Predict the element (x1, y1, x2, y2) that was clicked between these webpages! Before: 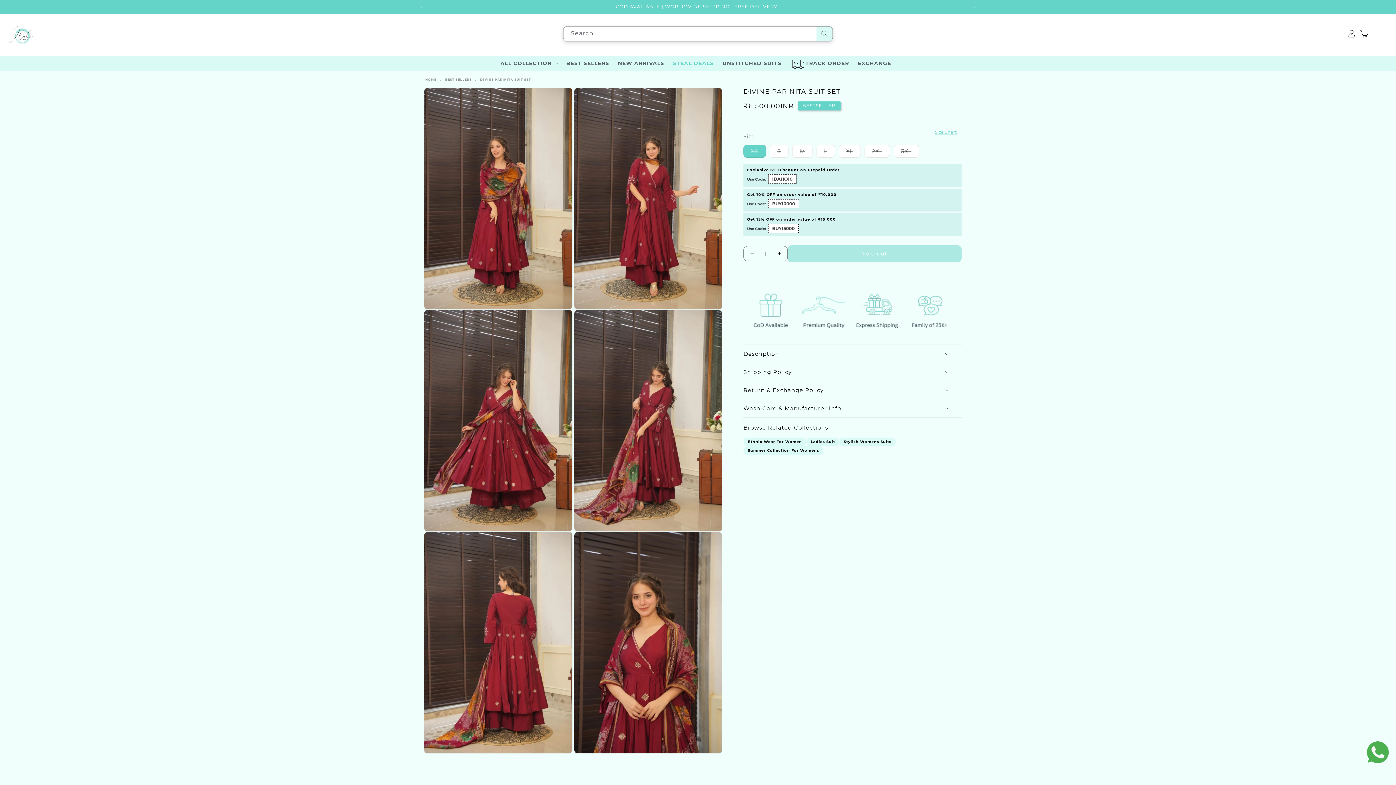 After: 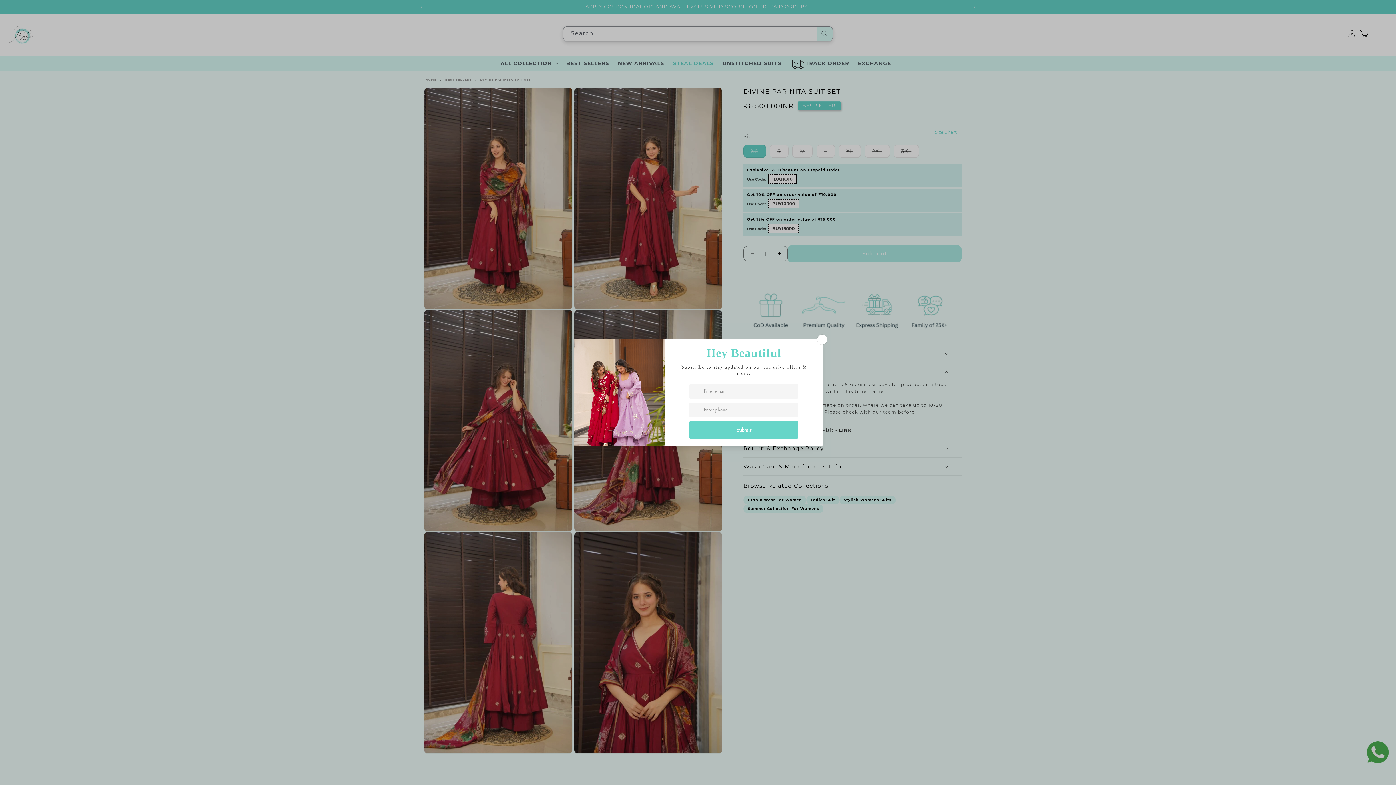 Action: label: Shipping Policy bbox: (743, 363, 961, 381)